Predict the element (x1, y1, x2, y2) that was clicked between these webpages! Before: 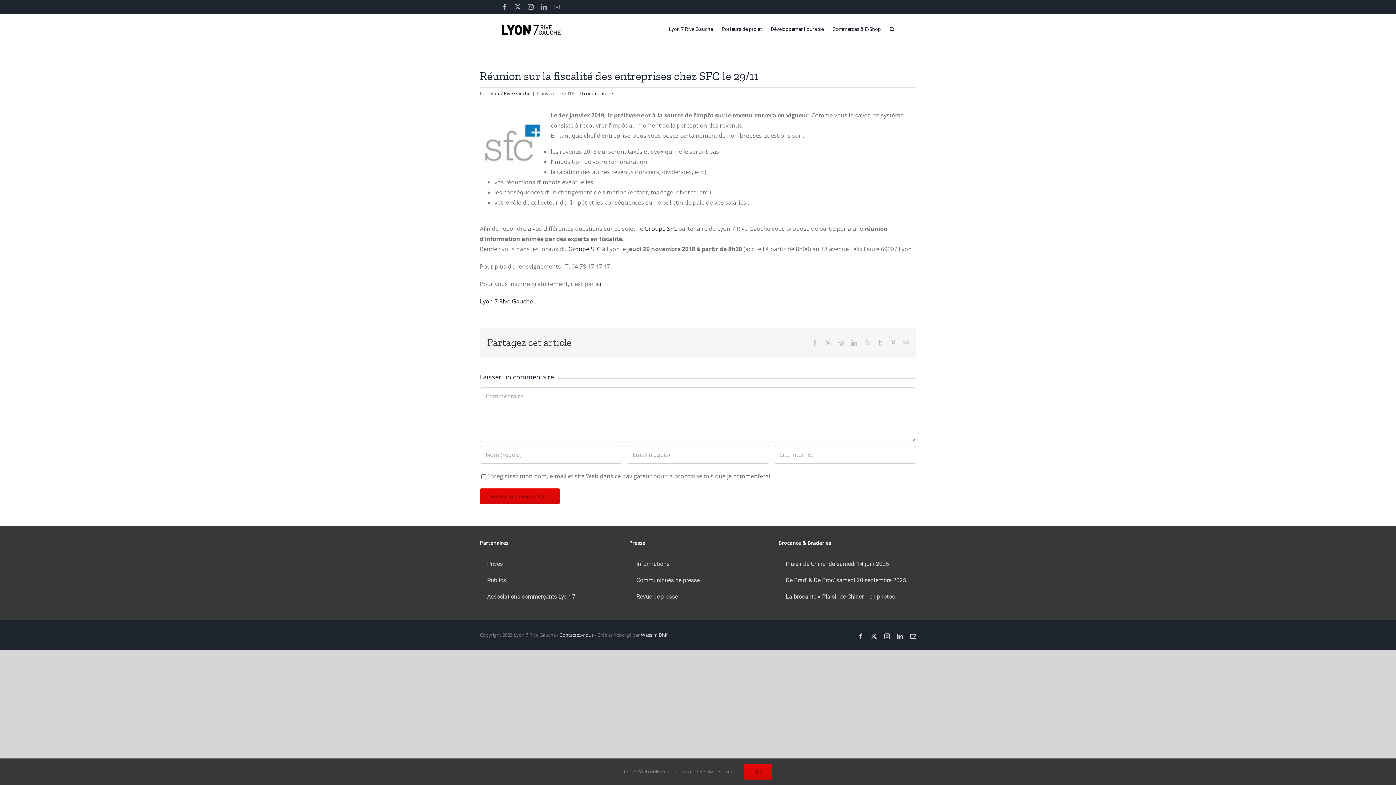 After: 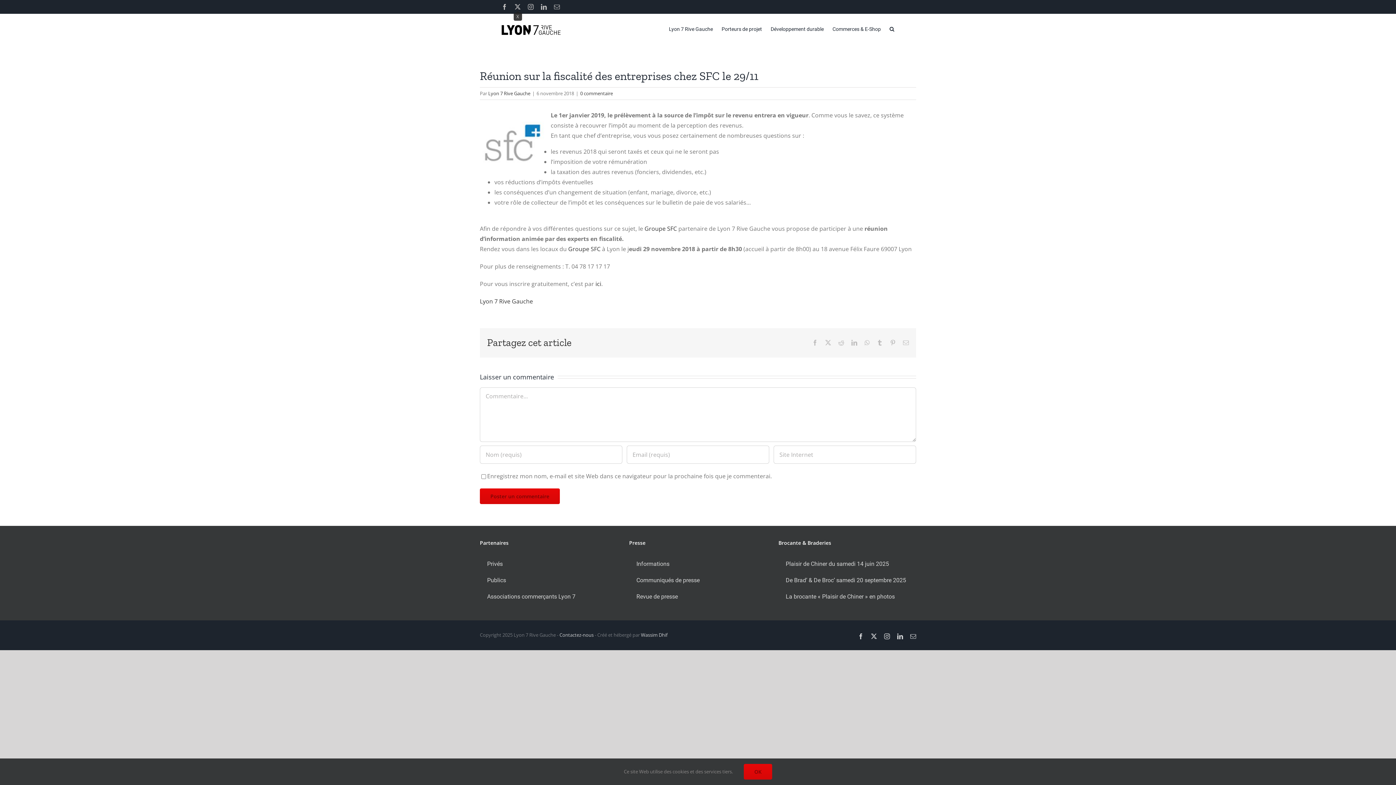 Action: bbox: (514, 4, 520, 9) label: X